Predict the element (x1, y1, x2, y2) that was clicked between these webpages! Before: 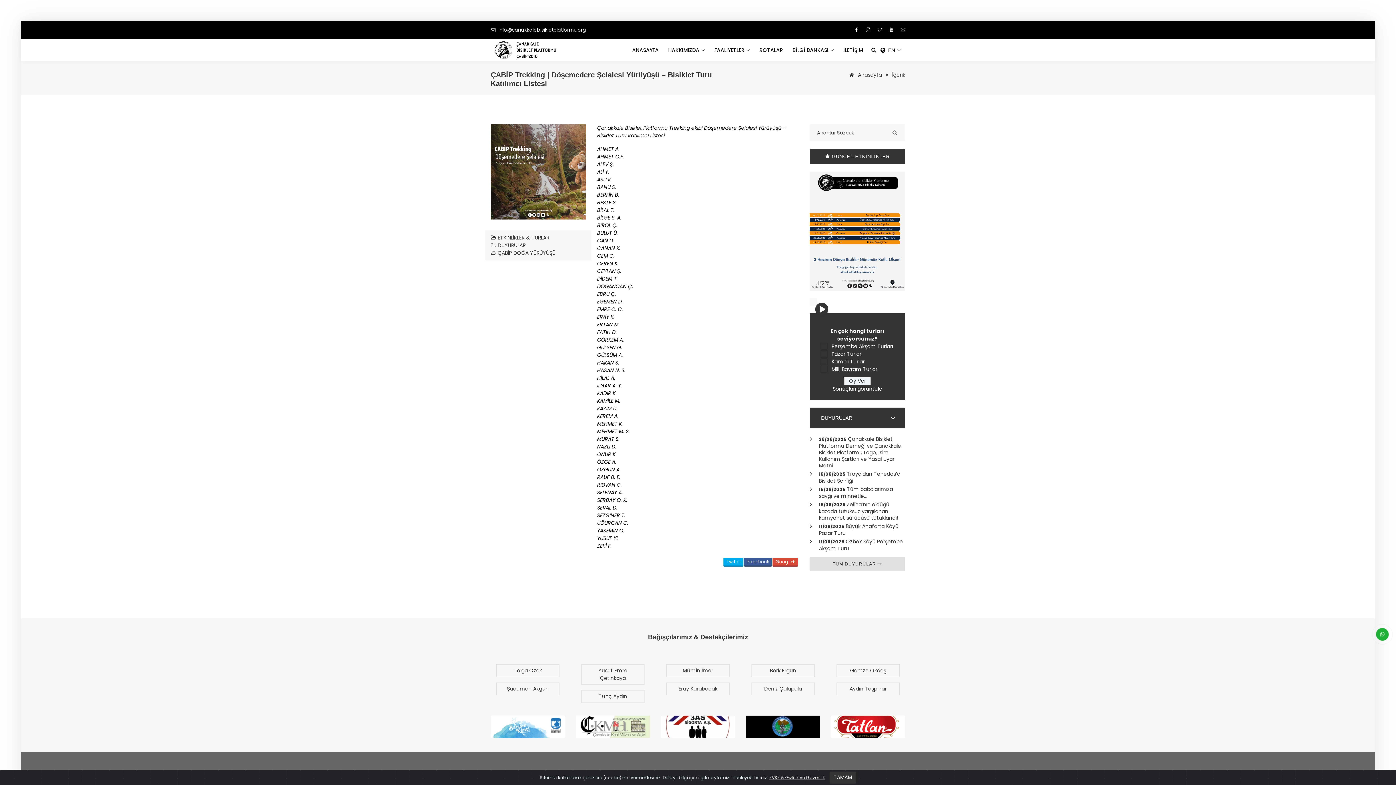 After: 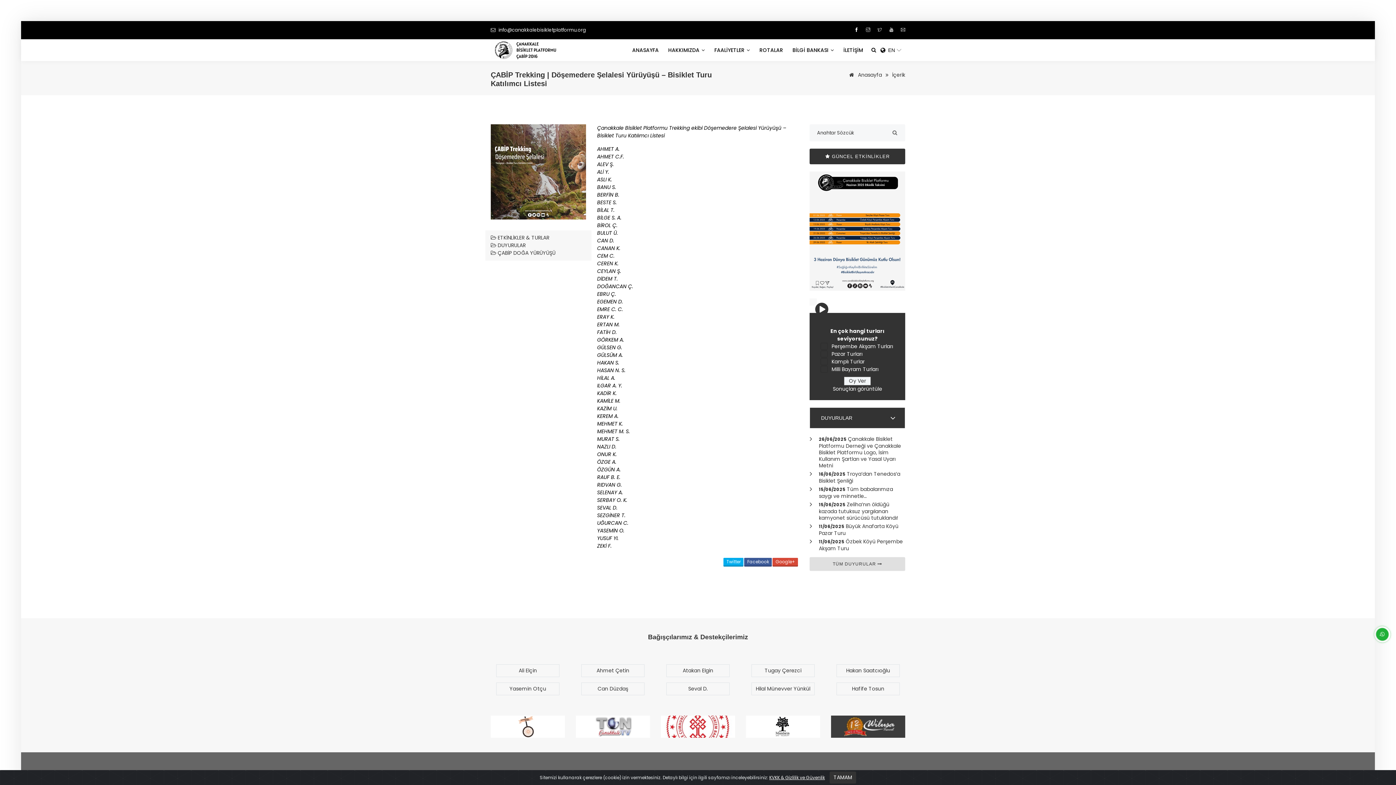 Action: bbox: (866, 26, 872, 33)